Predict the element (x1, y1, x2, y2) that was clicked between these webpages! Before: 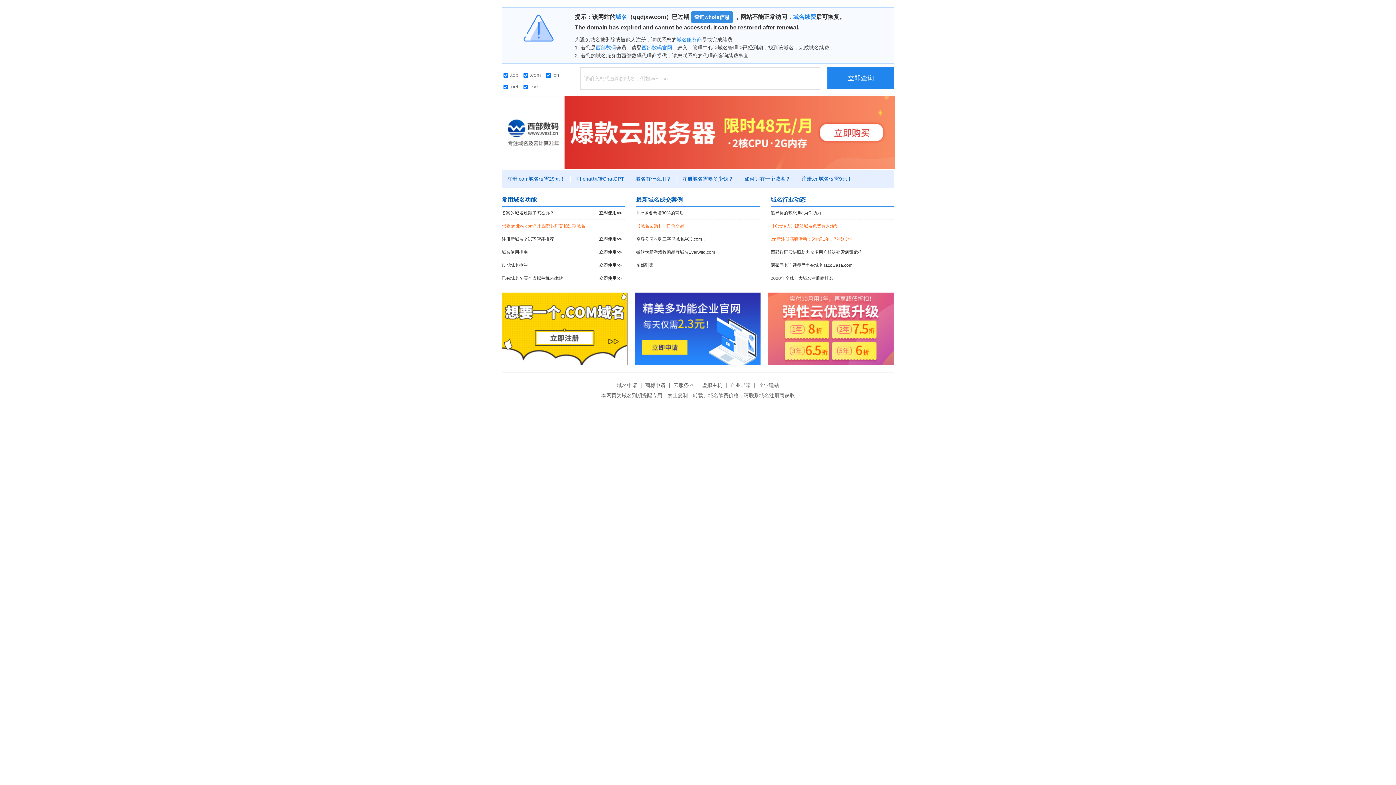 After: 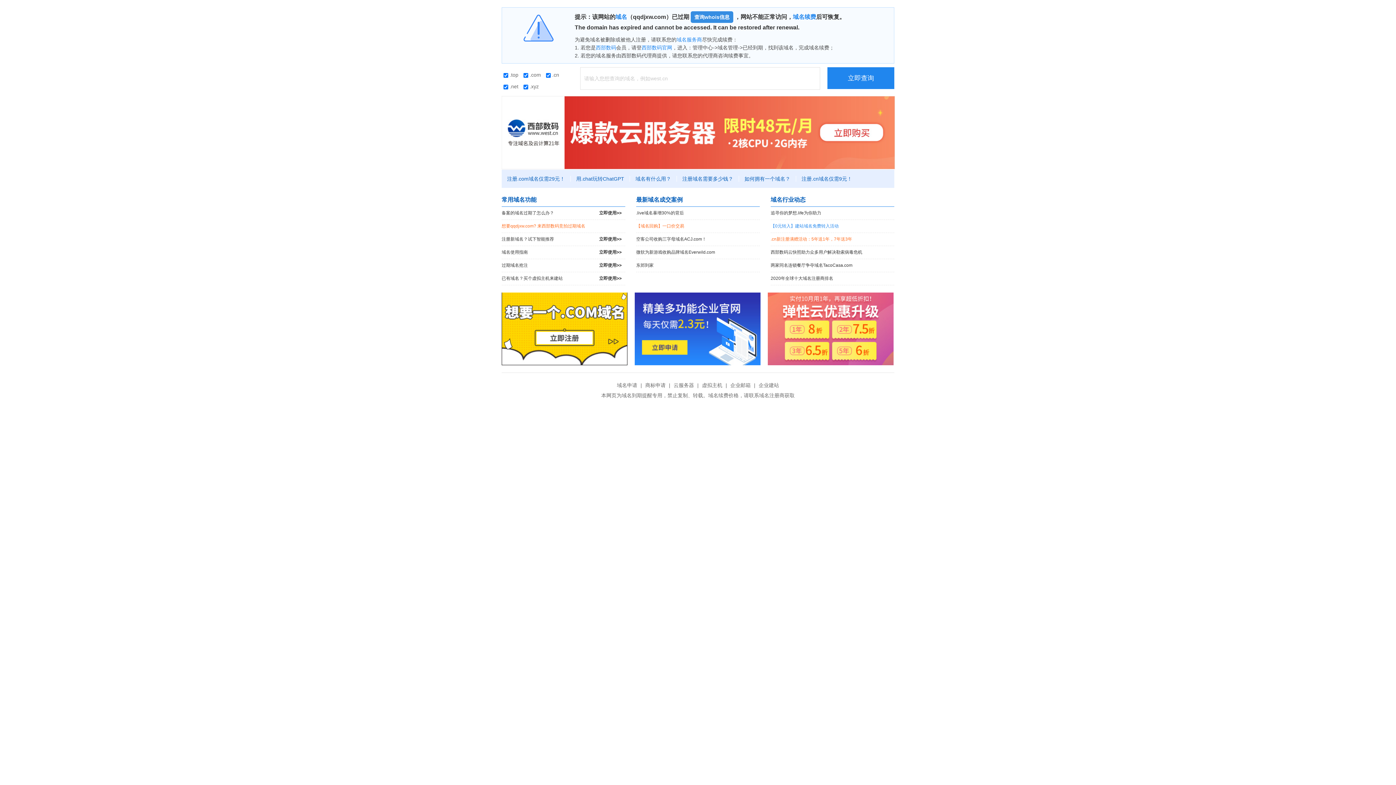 Action: bbox: (770, 220, 894, 232) label: 【0元转入】建站域名免费转入活动